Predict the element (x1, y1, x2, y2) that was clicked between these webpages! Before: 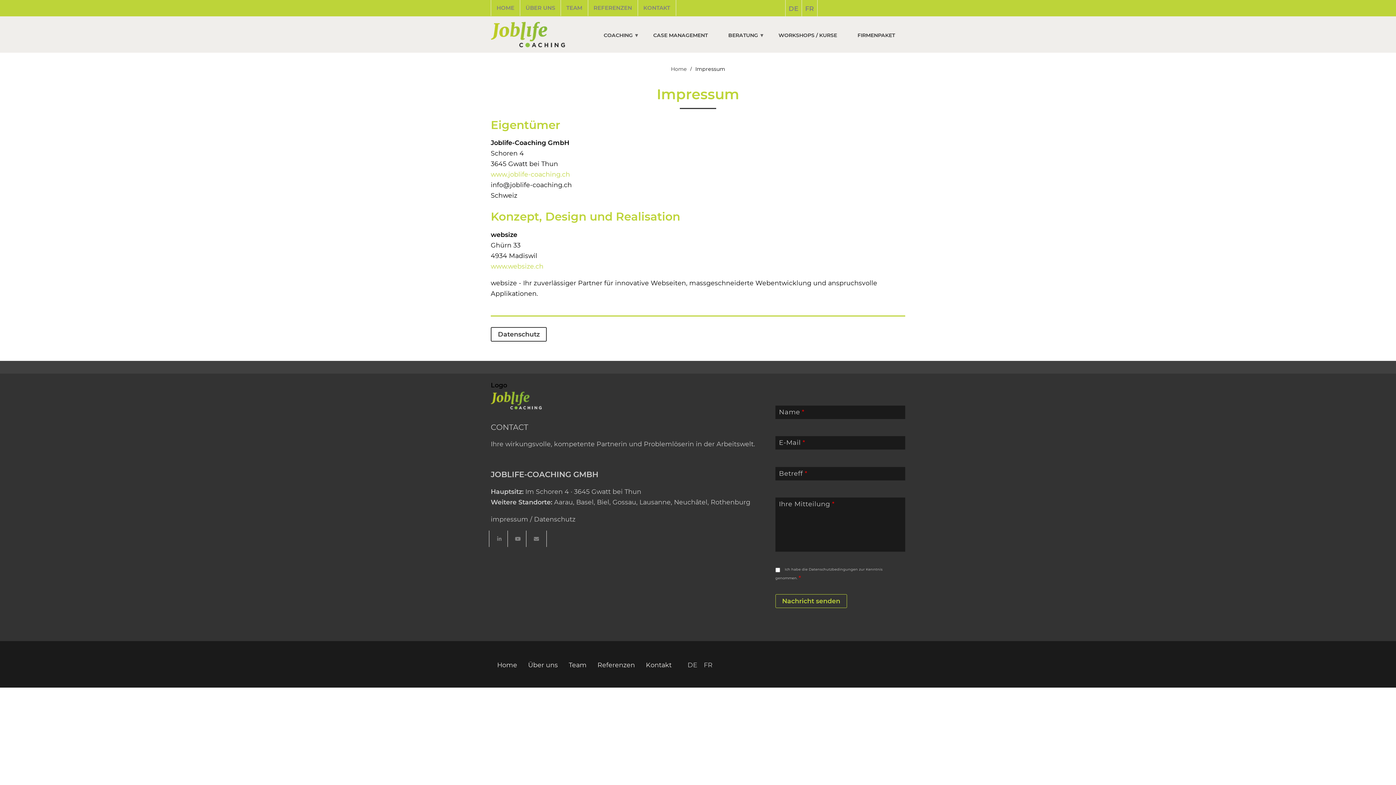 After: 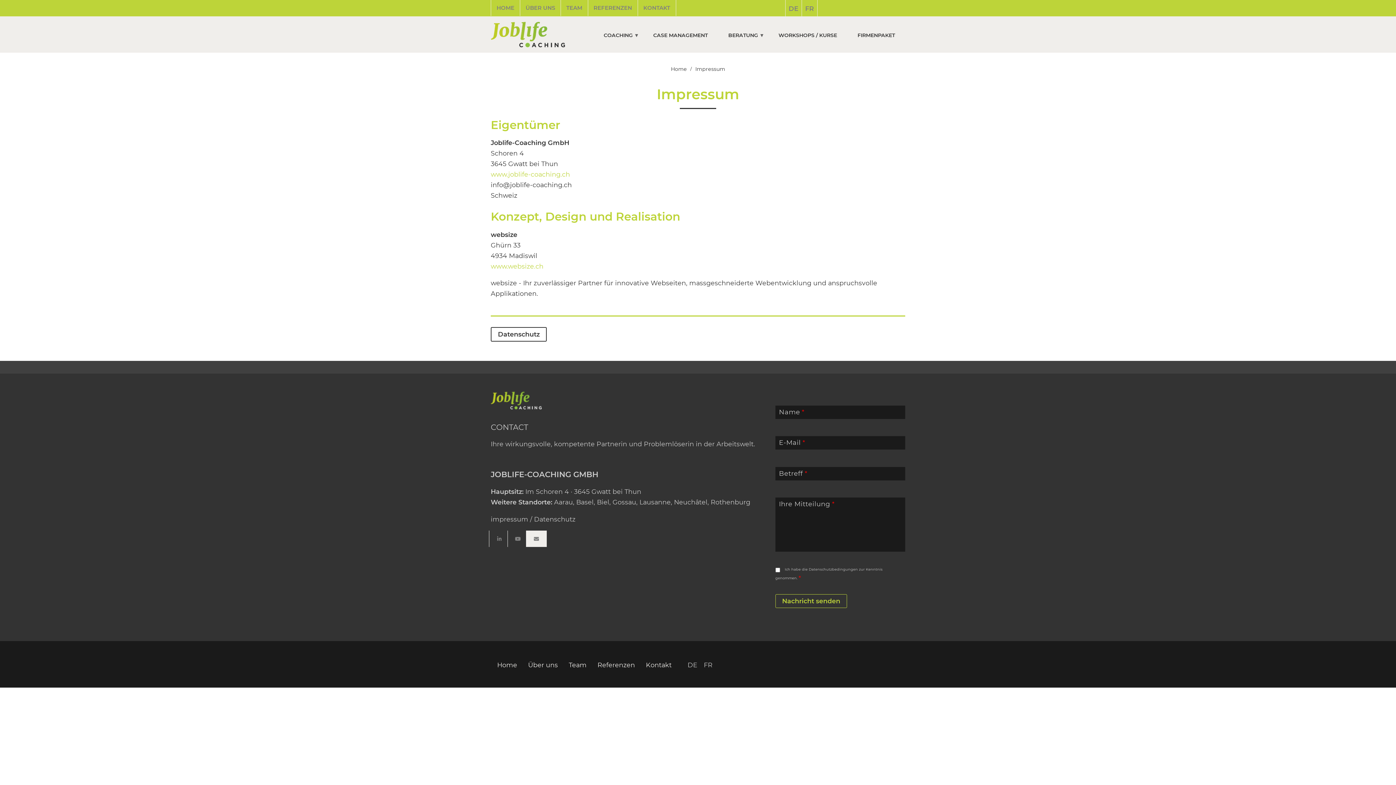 Action: bbox: (526, 530, 546, 547)